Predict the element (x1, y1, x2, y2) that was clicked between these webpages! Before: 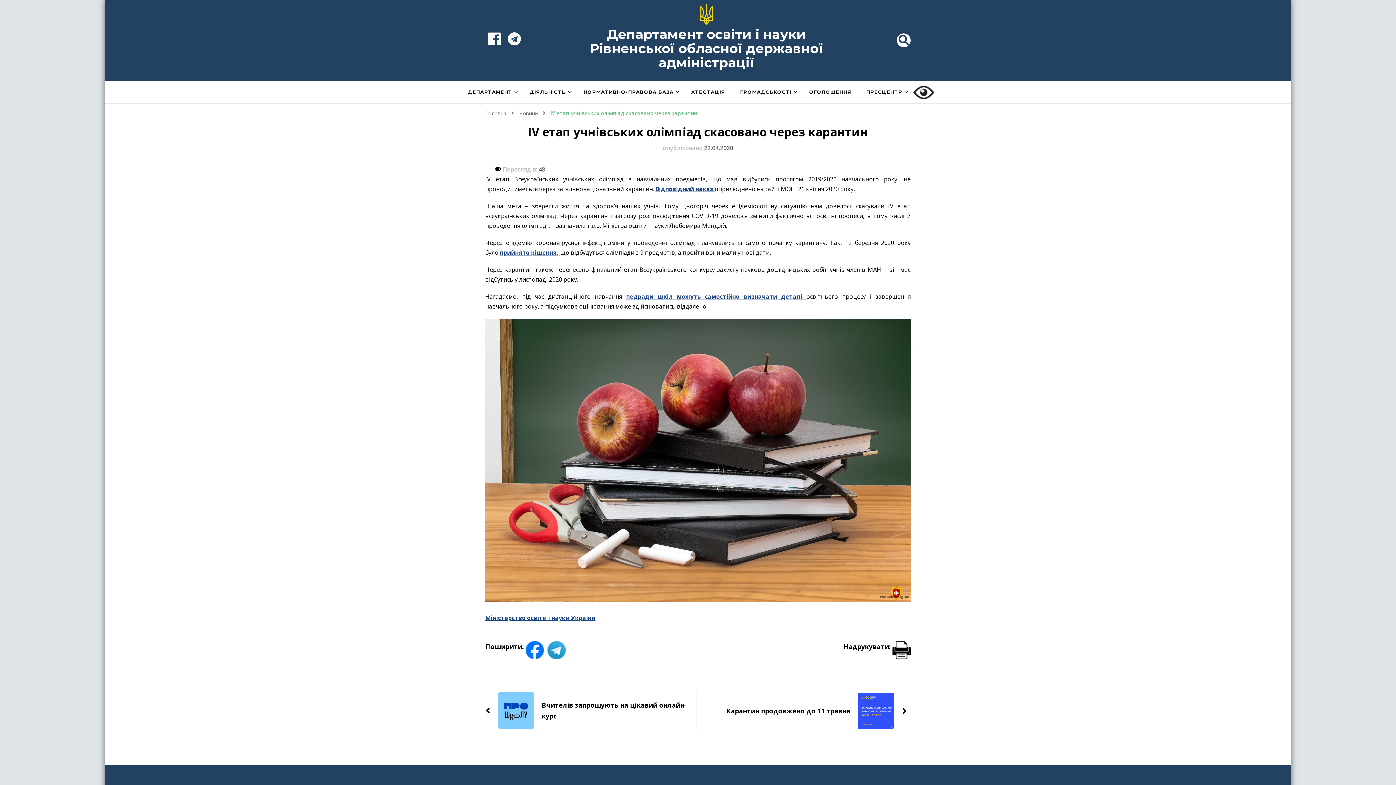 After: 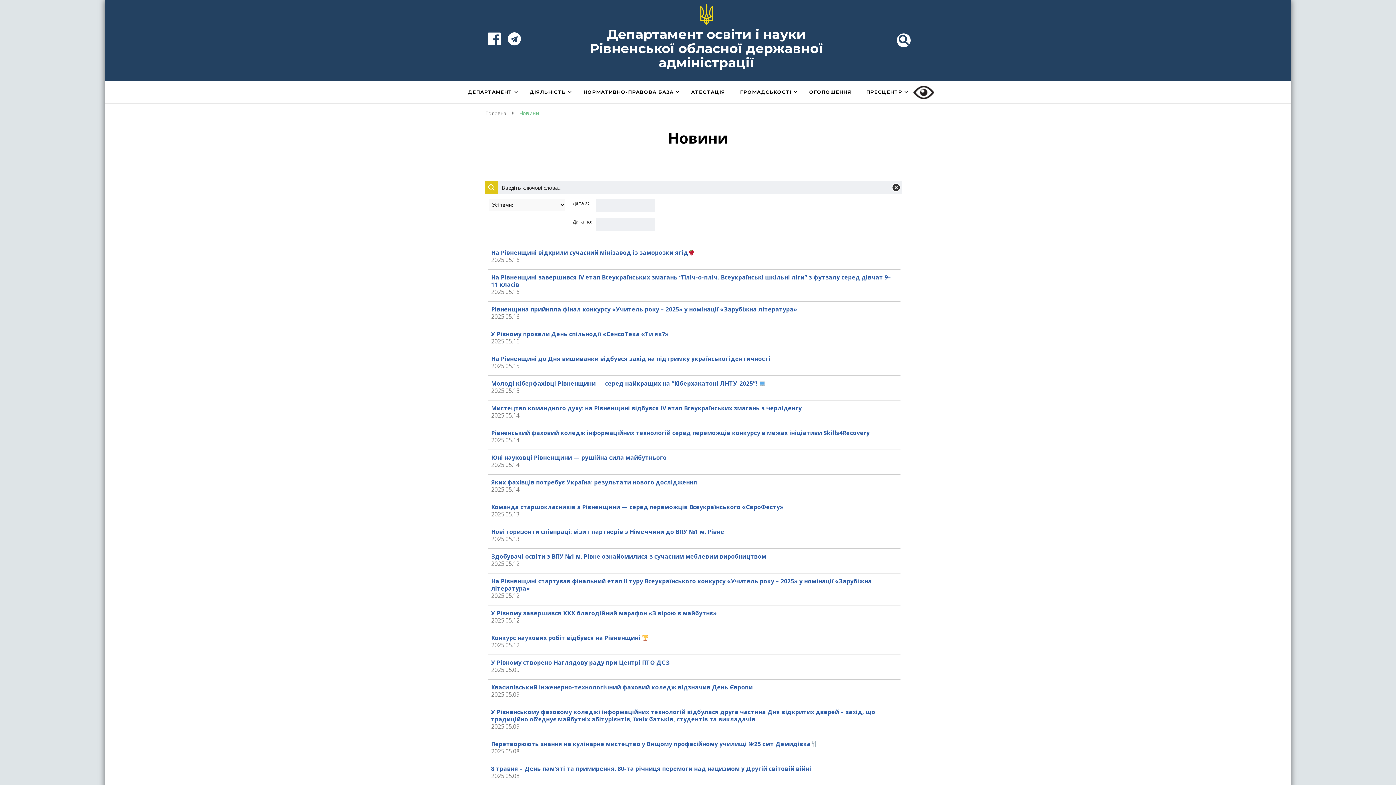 Action: bbox: (519, 109, 539, 116) label: Новини 